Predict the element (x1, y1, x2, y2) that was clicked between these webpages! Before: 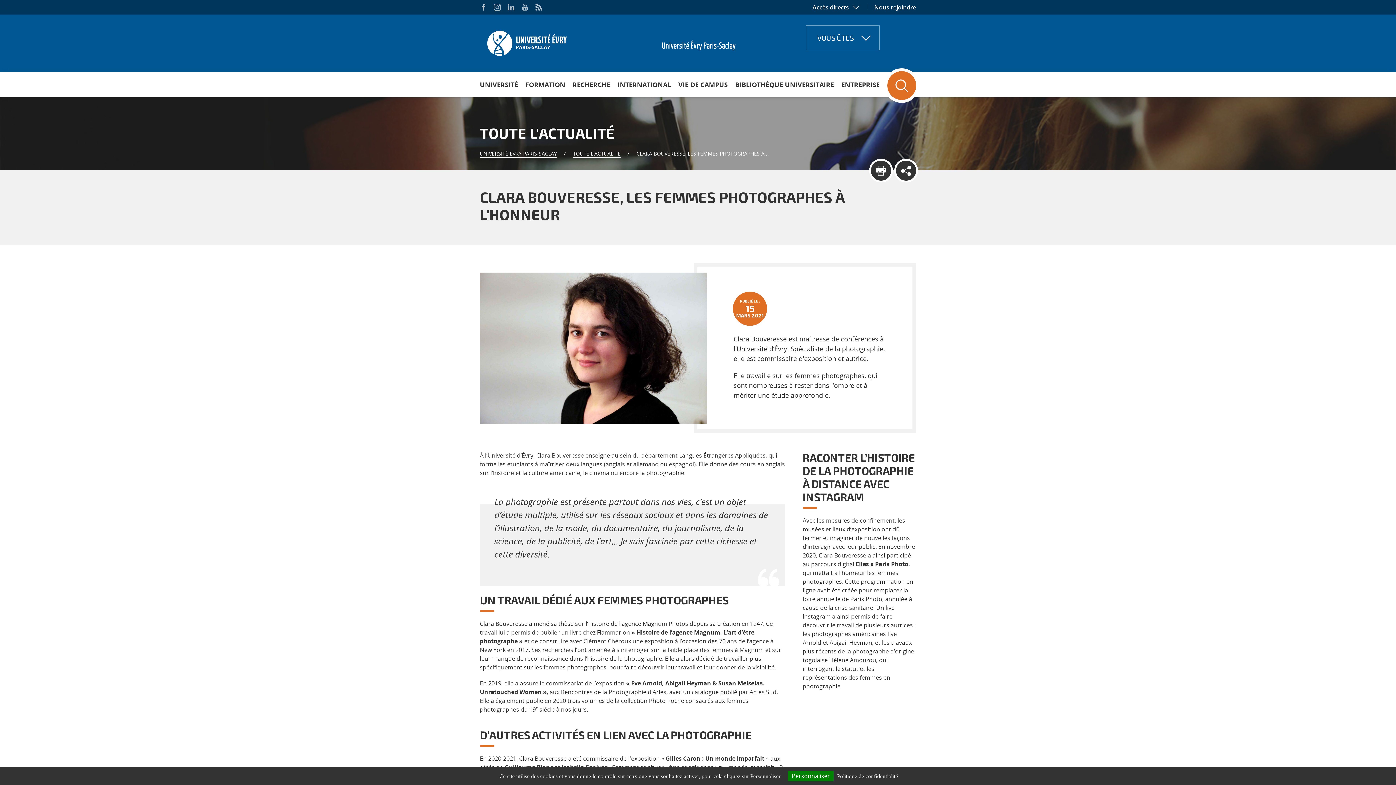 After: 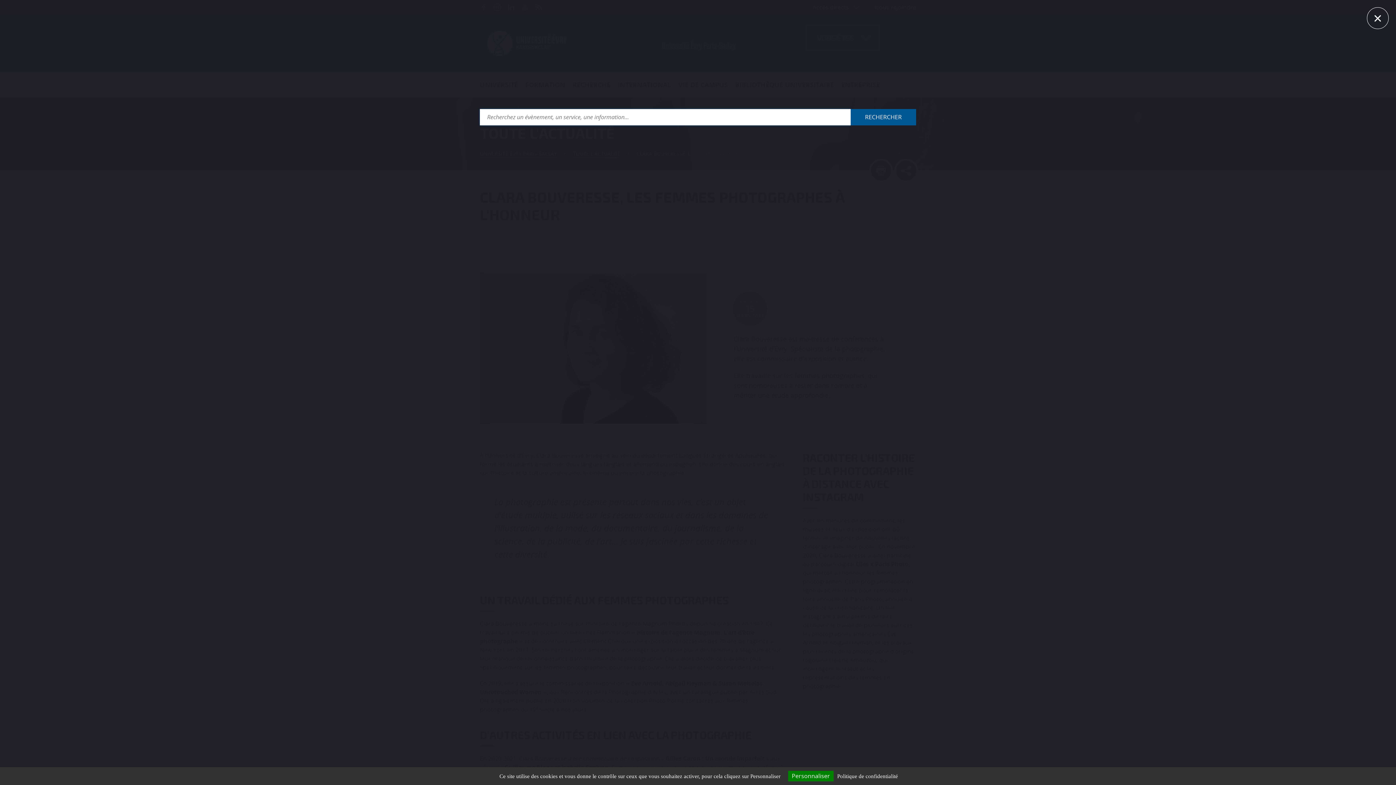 Action: bbox: (884, 68, 919, 103)